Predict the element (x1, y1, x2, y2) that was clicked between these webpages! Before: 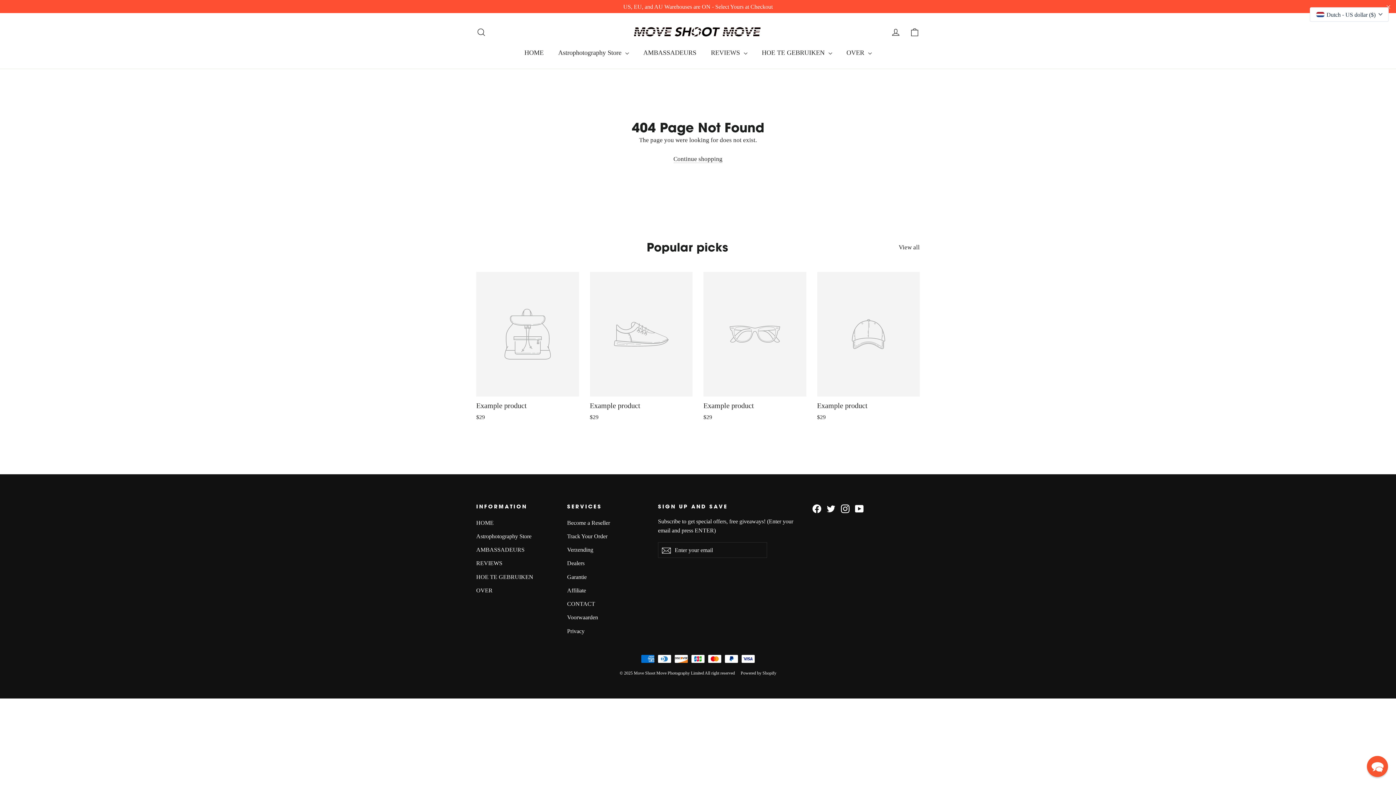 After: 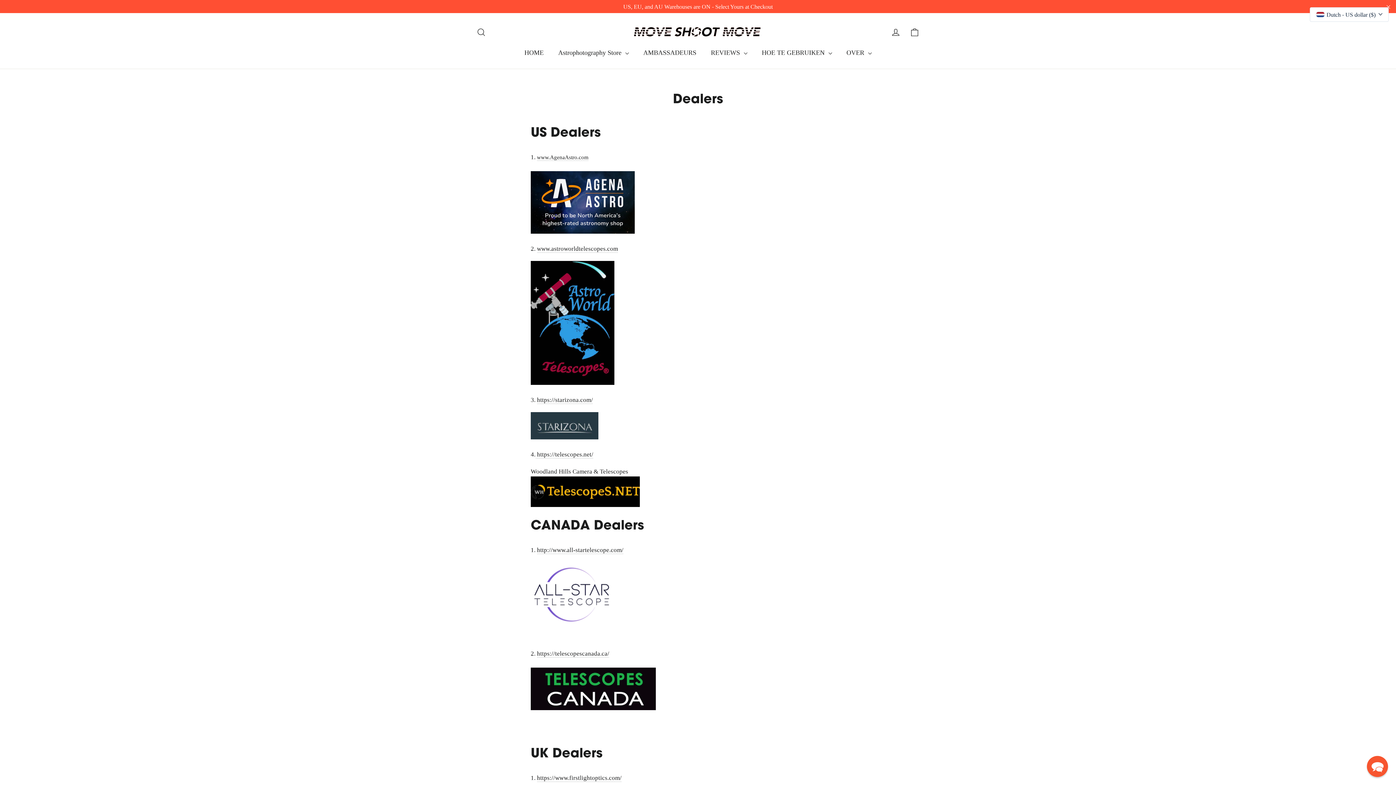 Action: bbox: (567, 557, 647, 569) label: Dealers